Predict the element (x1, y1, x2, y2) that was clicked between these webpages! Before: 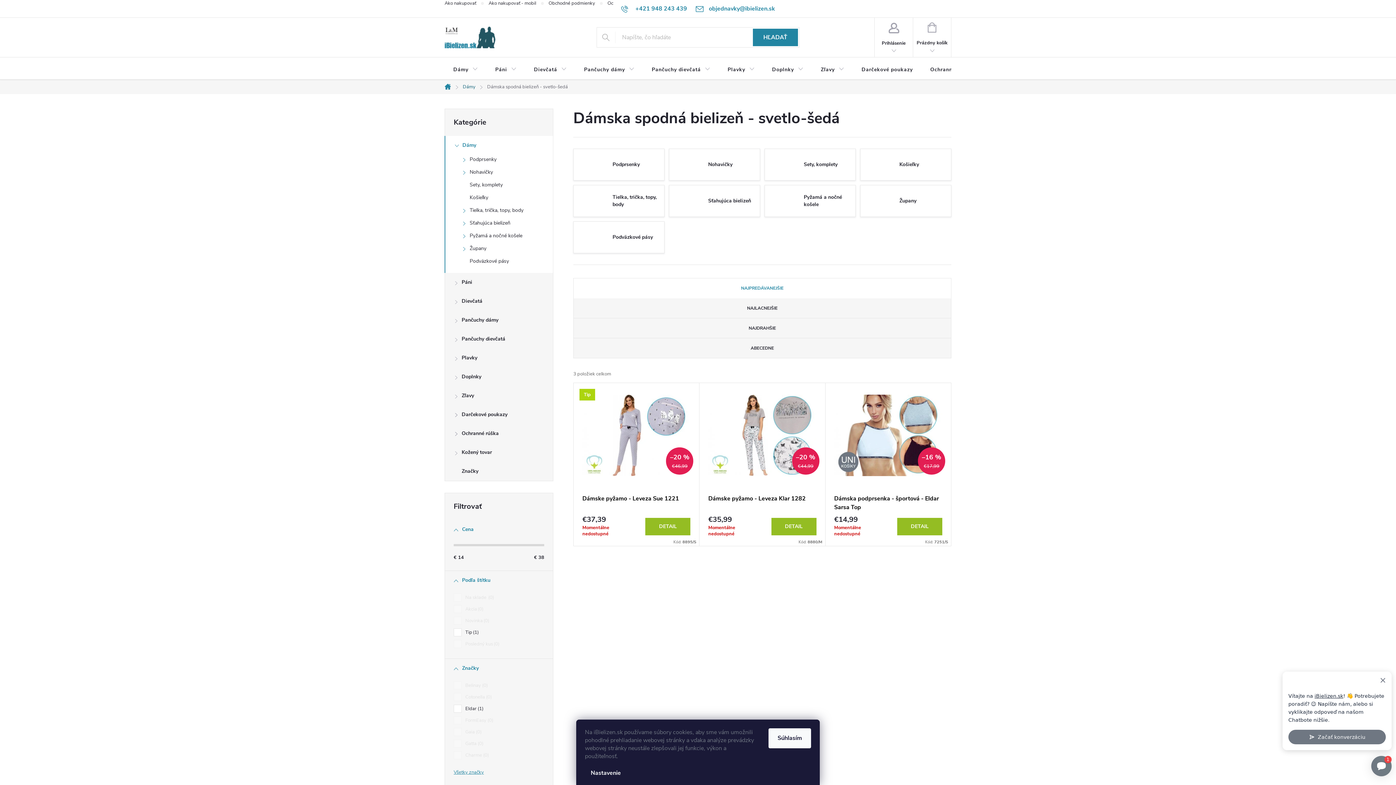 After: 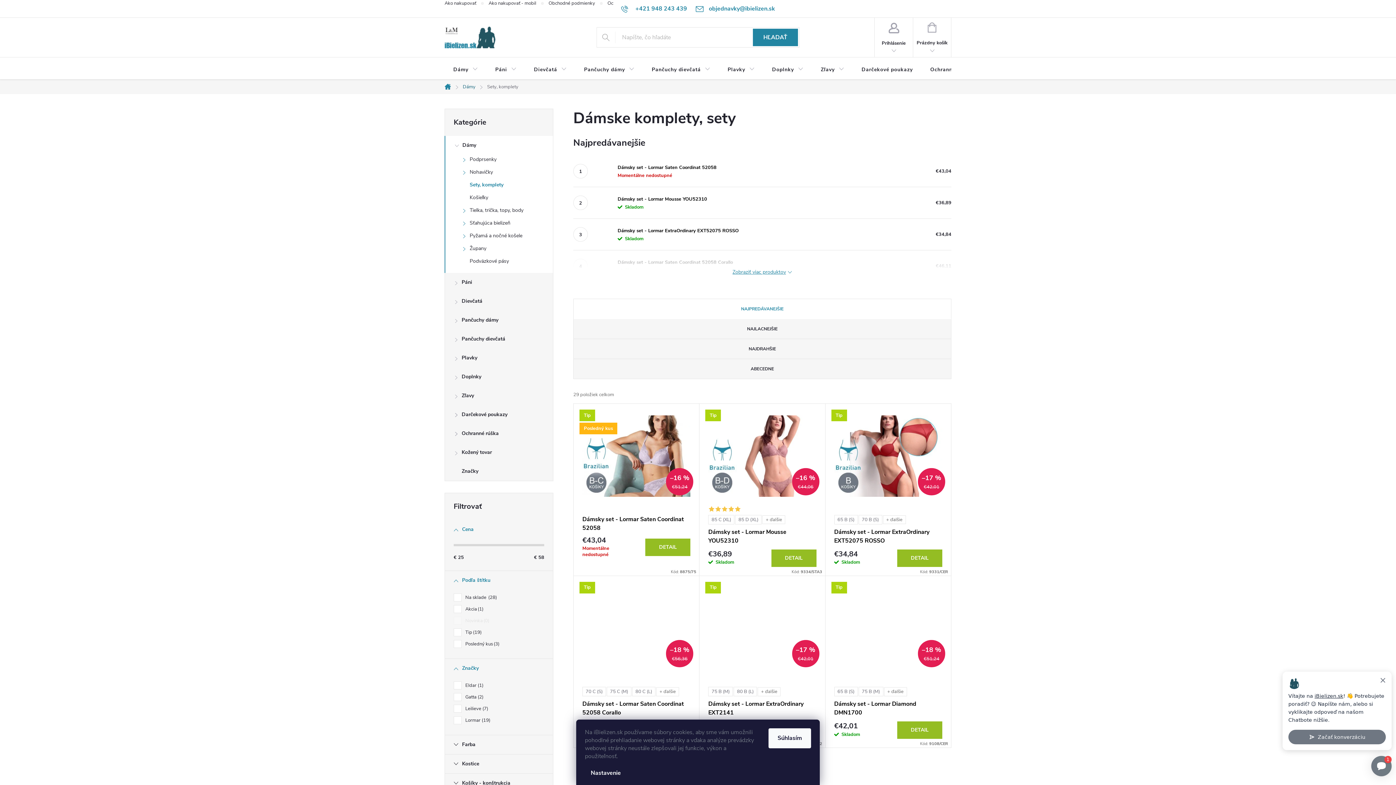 Action: bbox: (764, 148, 856, 180) label: Sety, komplety